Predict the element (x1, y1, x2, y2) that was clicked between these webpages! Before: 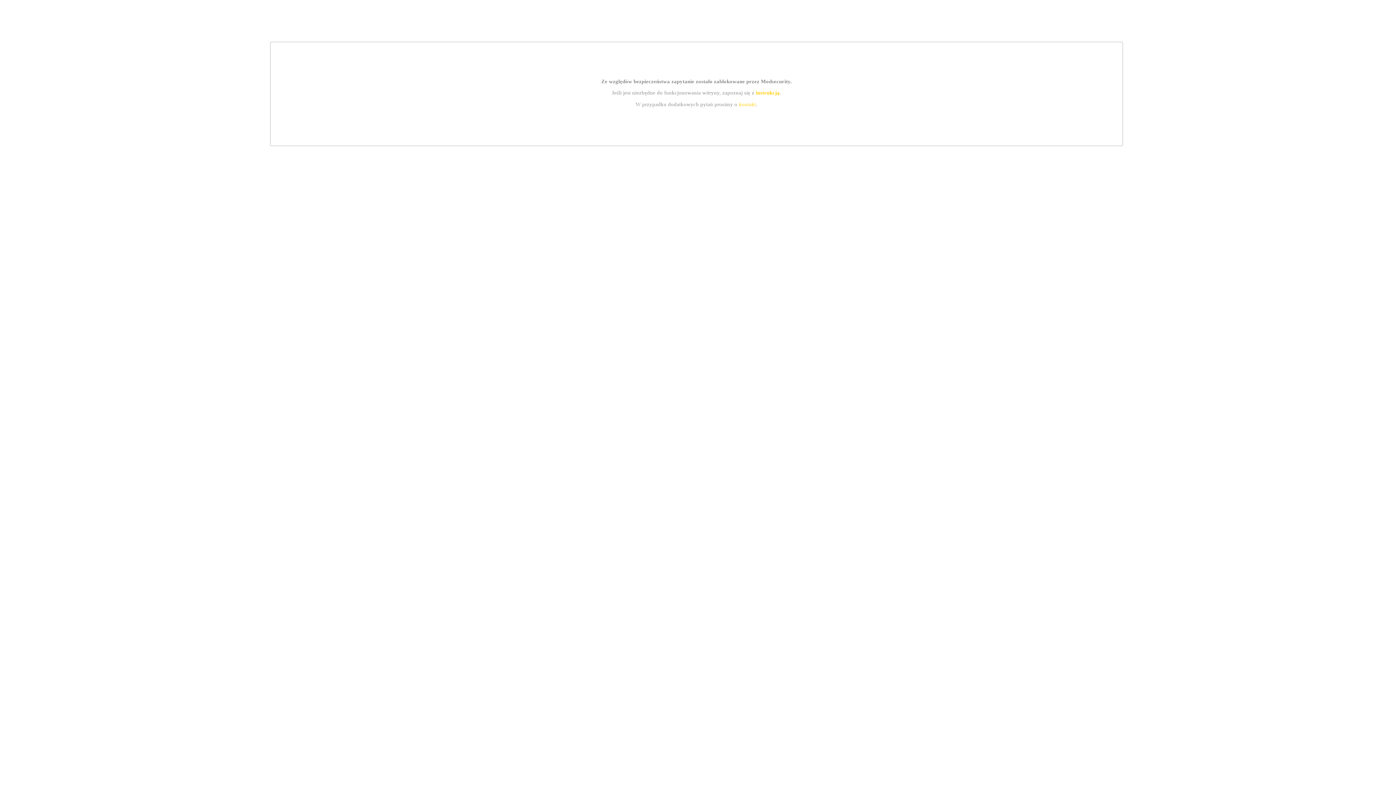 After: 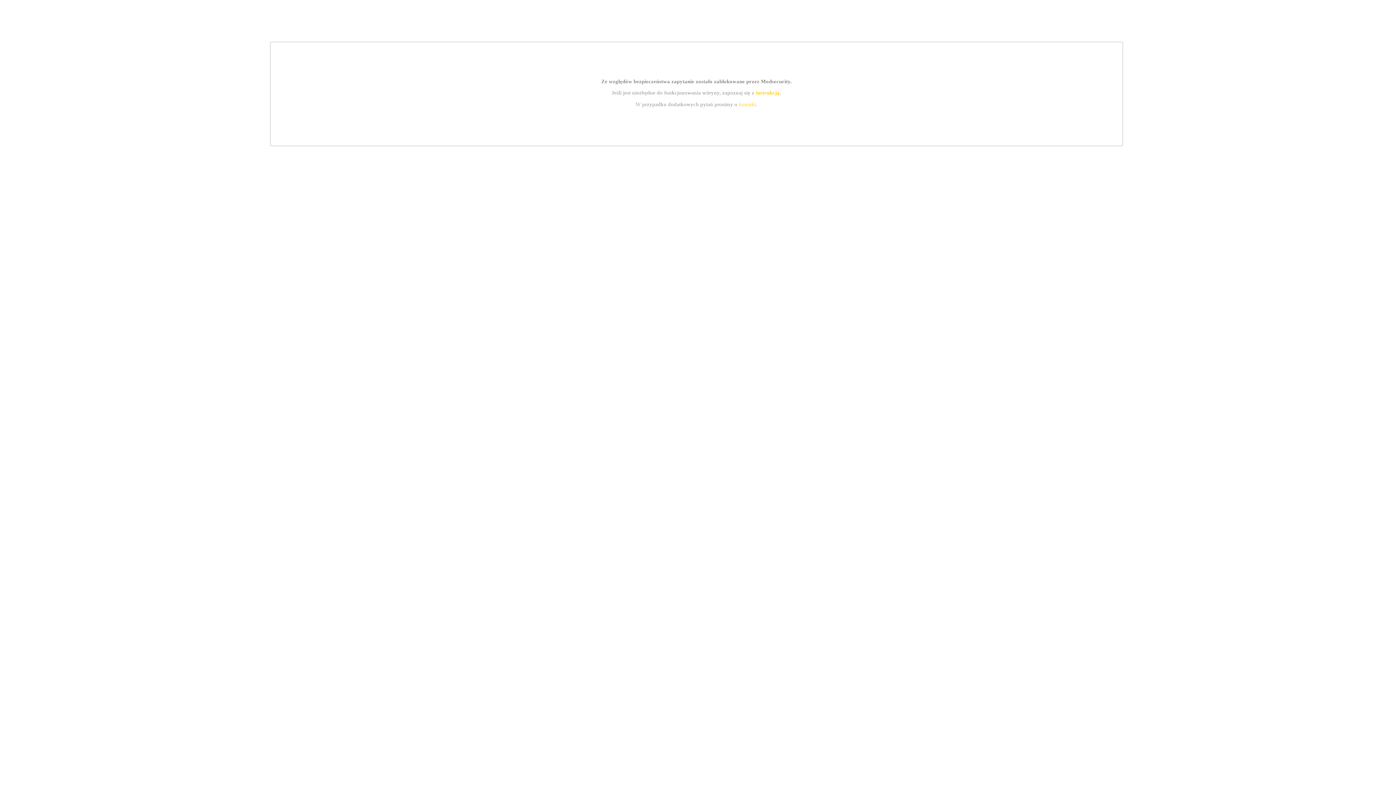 Action: label: kontakt bbox: (739, 101, 756, 107)